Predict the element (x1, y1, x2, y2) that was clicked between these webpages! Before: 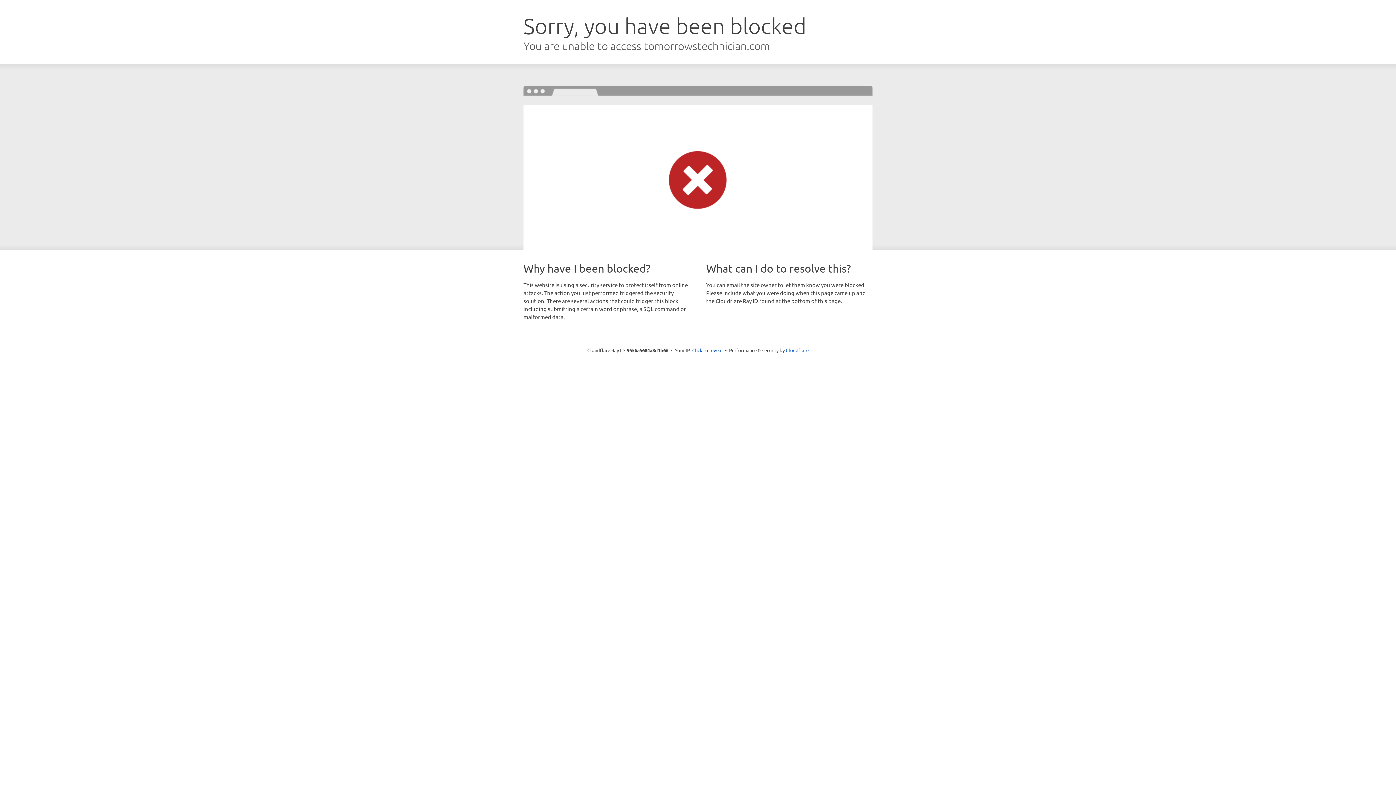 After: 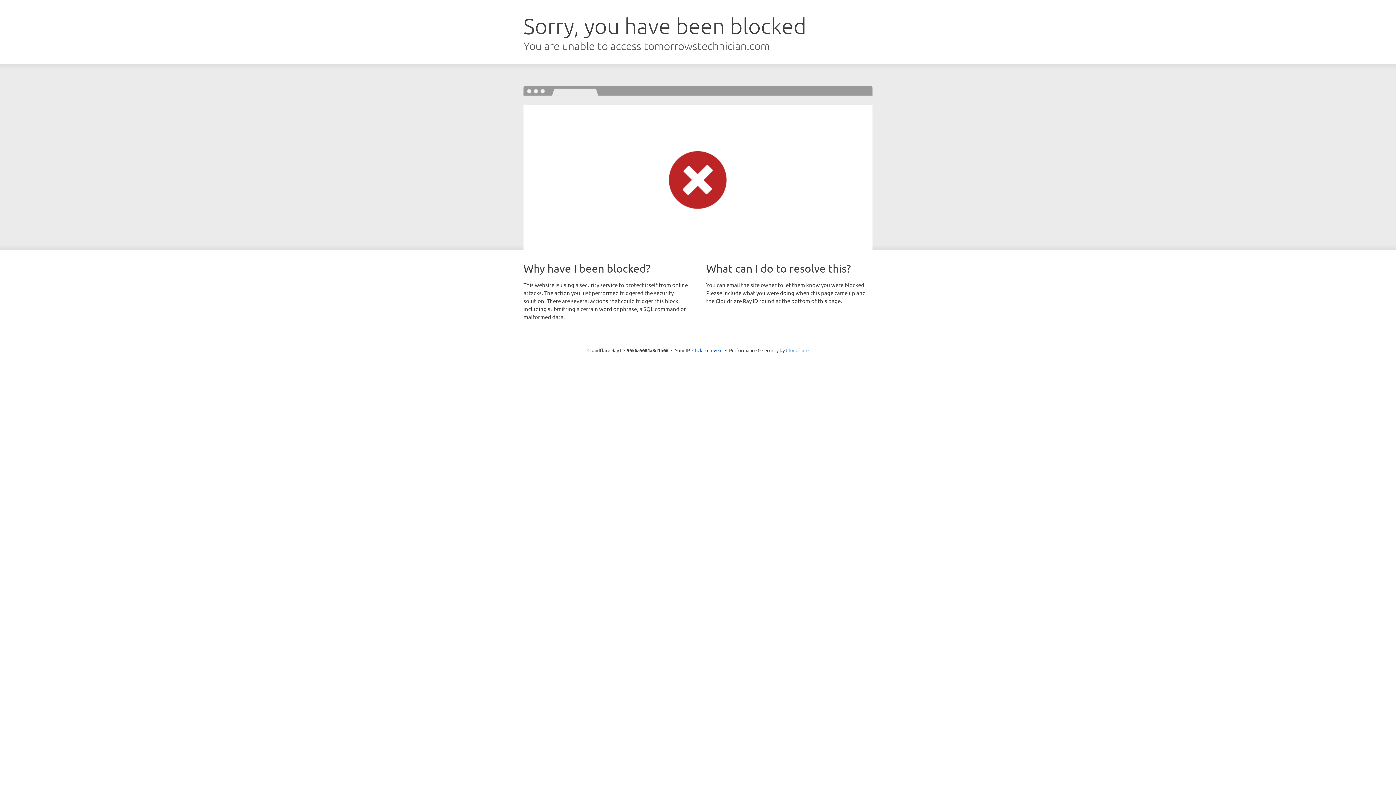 Action: bbox: (786, 347, 808, 353) label: Cloudflare